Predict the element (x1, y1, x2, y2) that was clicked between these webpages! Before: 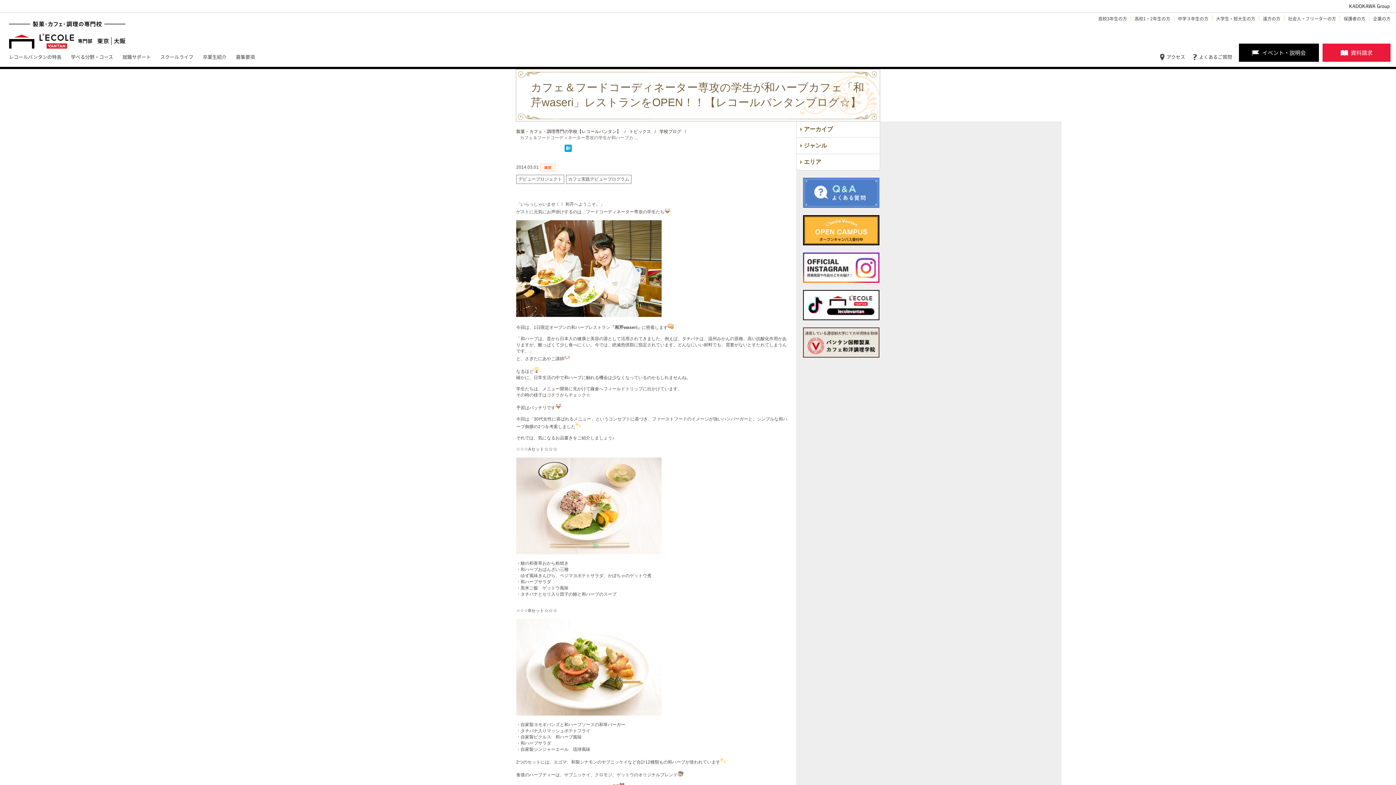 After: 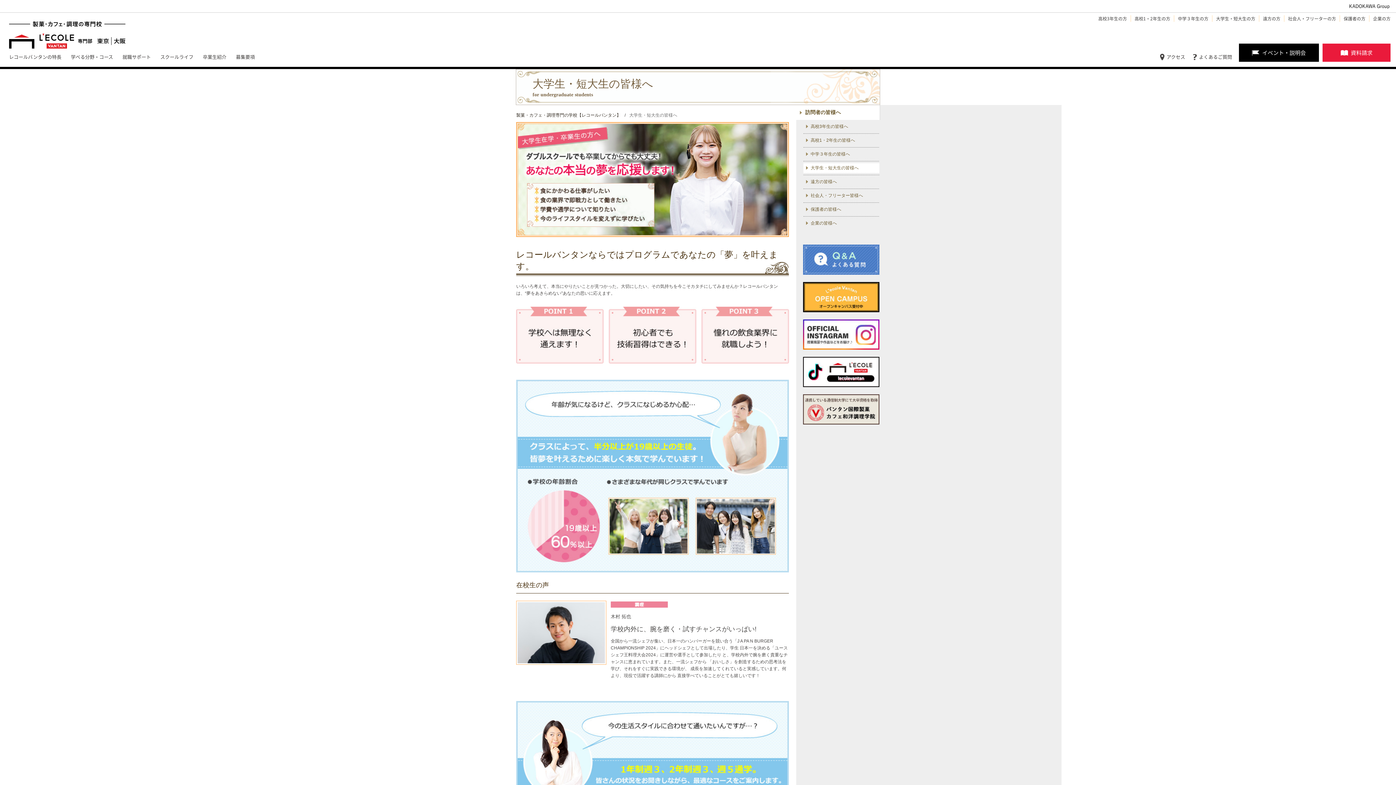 Action: bbox: (1216, 15, 1255, 21) label: 大学生・短大生の方